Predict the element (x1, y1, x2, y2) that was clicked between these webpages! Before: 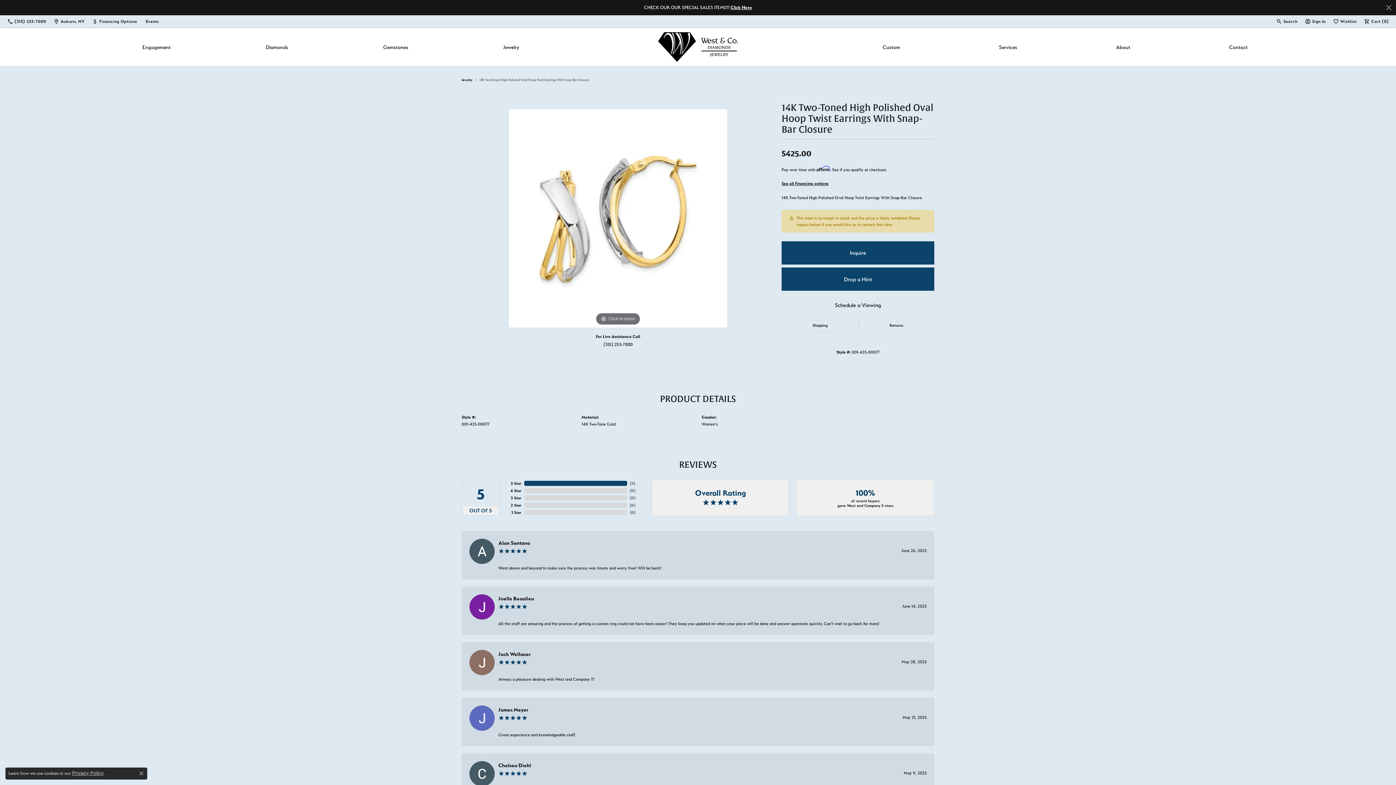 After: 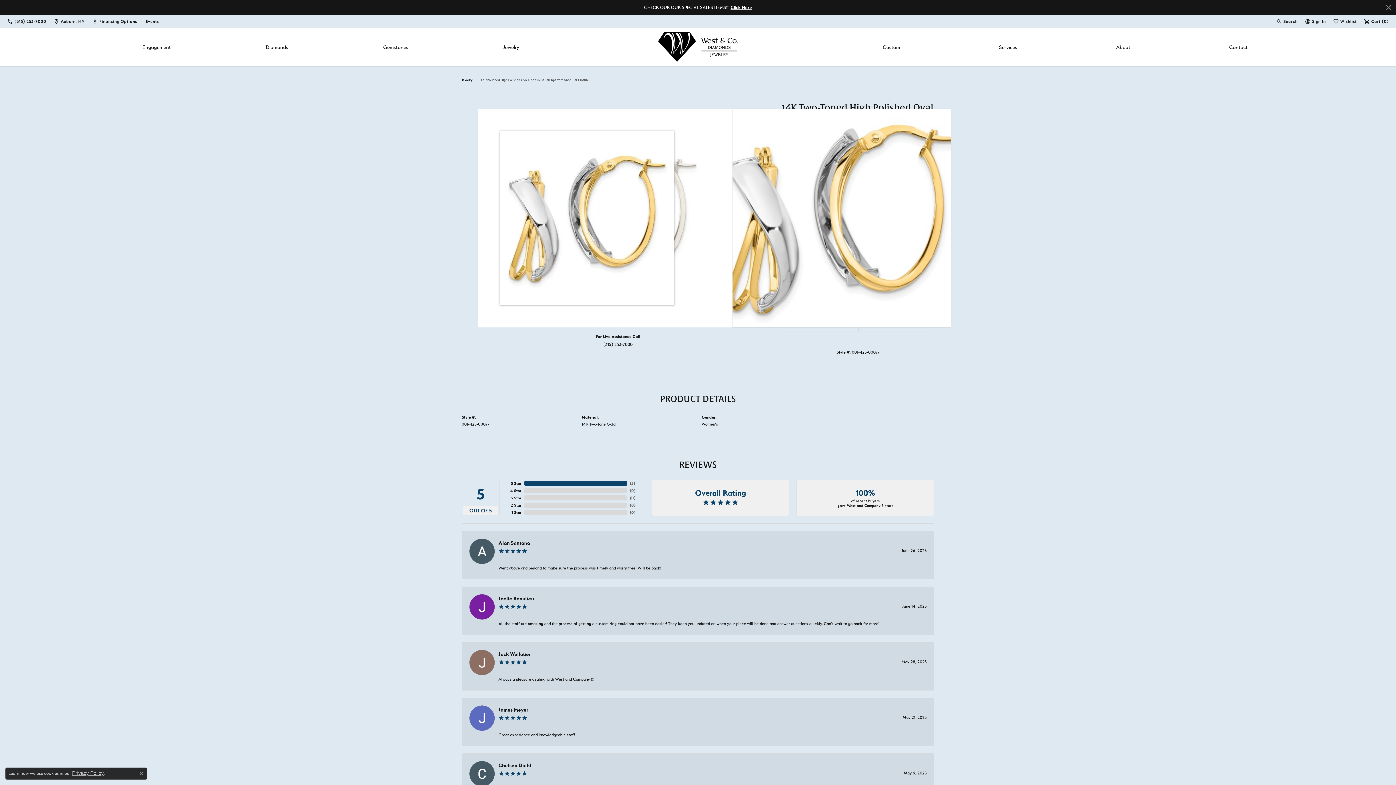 Action: bbox: (478, 109, 758, 327) label: Click to zoom